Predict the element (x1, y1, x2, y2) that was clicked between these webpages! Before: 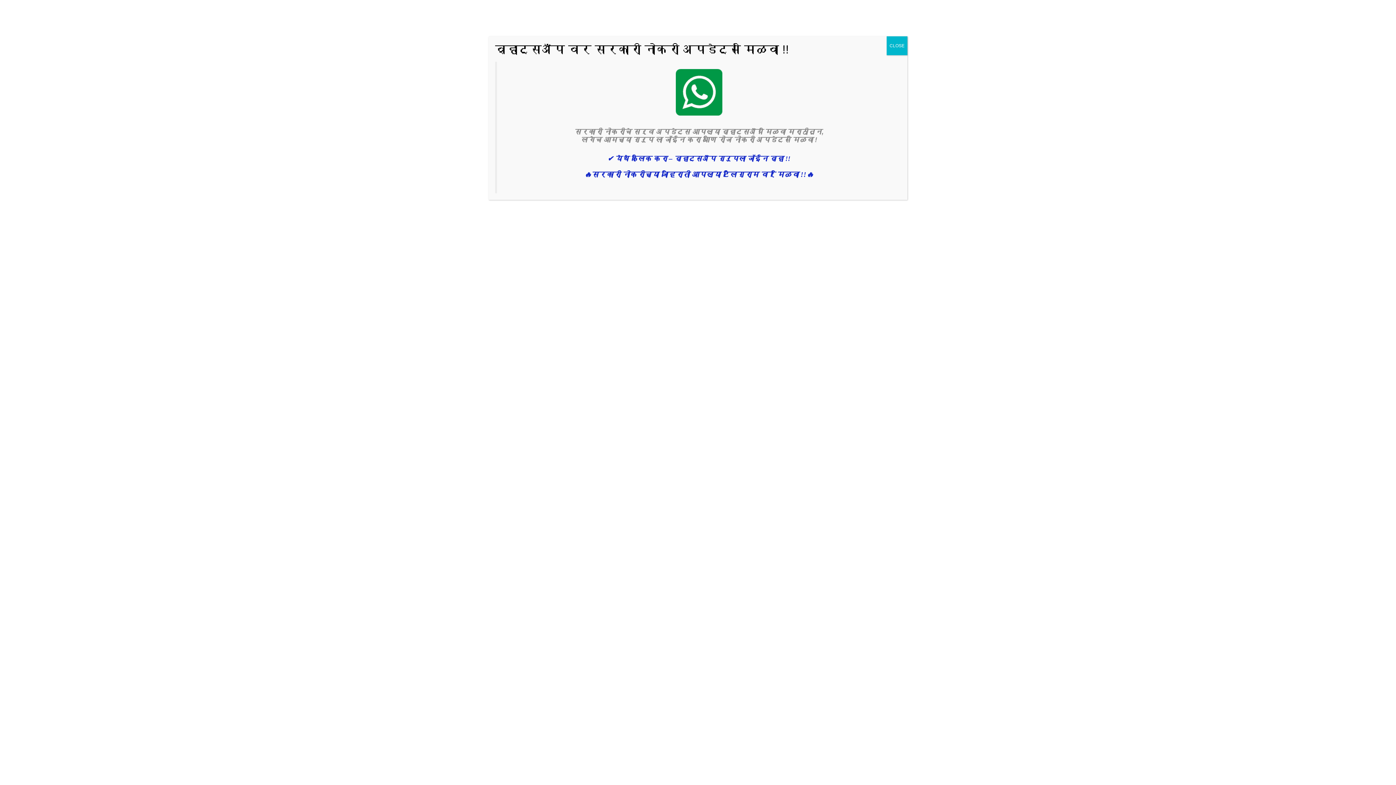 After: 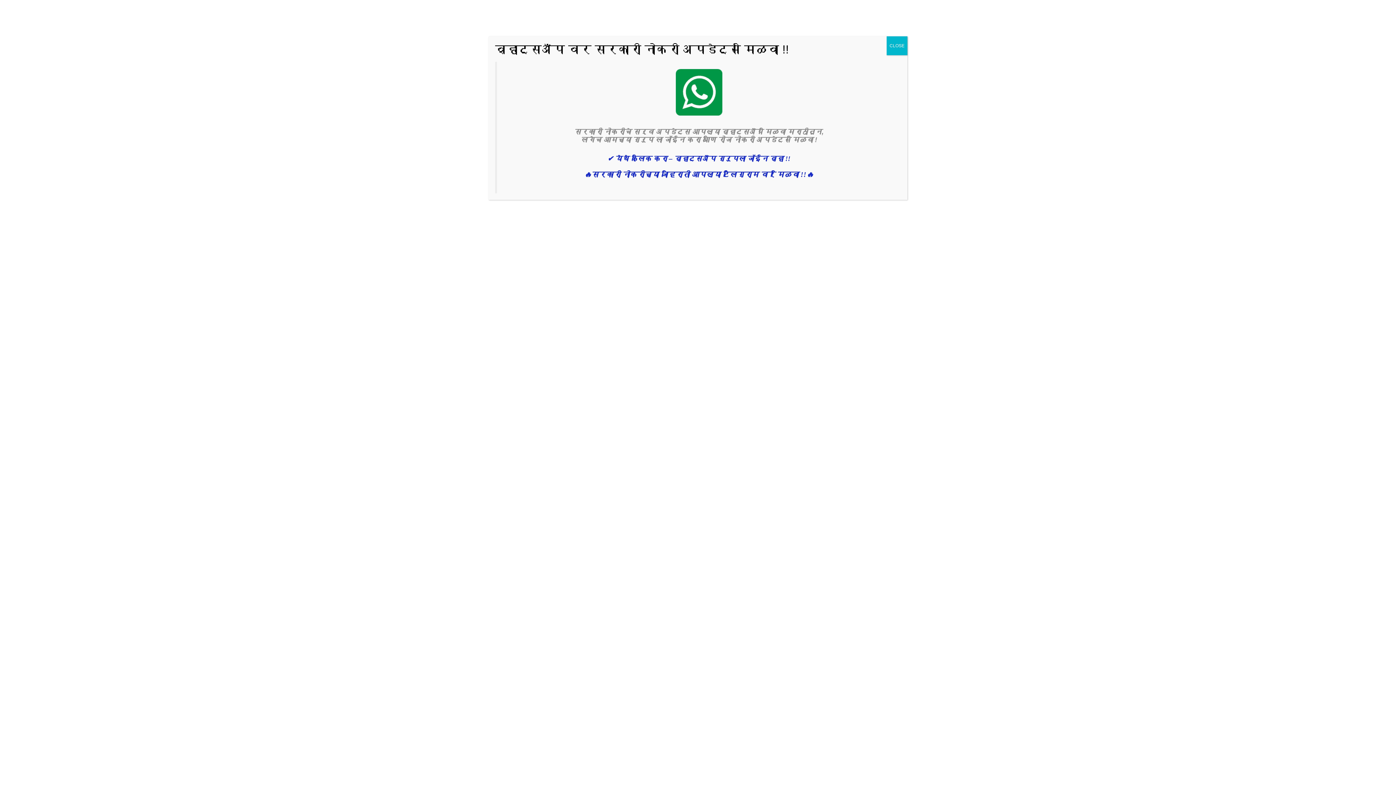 Action: bbox: (675, 109, 722, 117)